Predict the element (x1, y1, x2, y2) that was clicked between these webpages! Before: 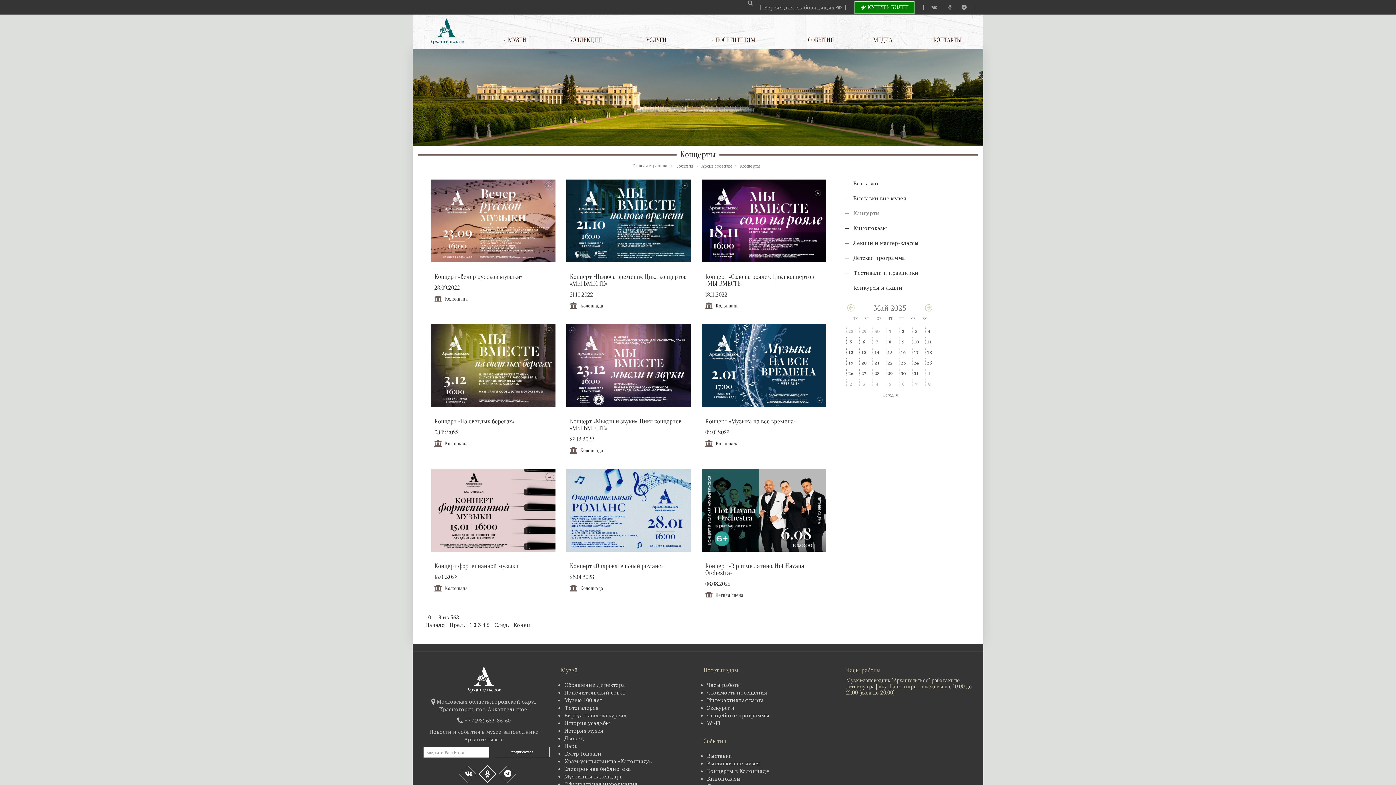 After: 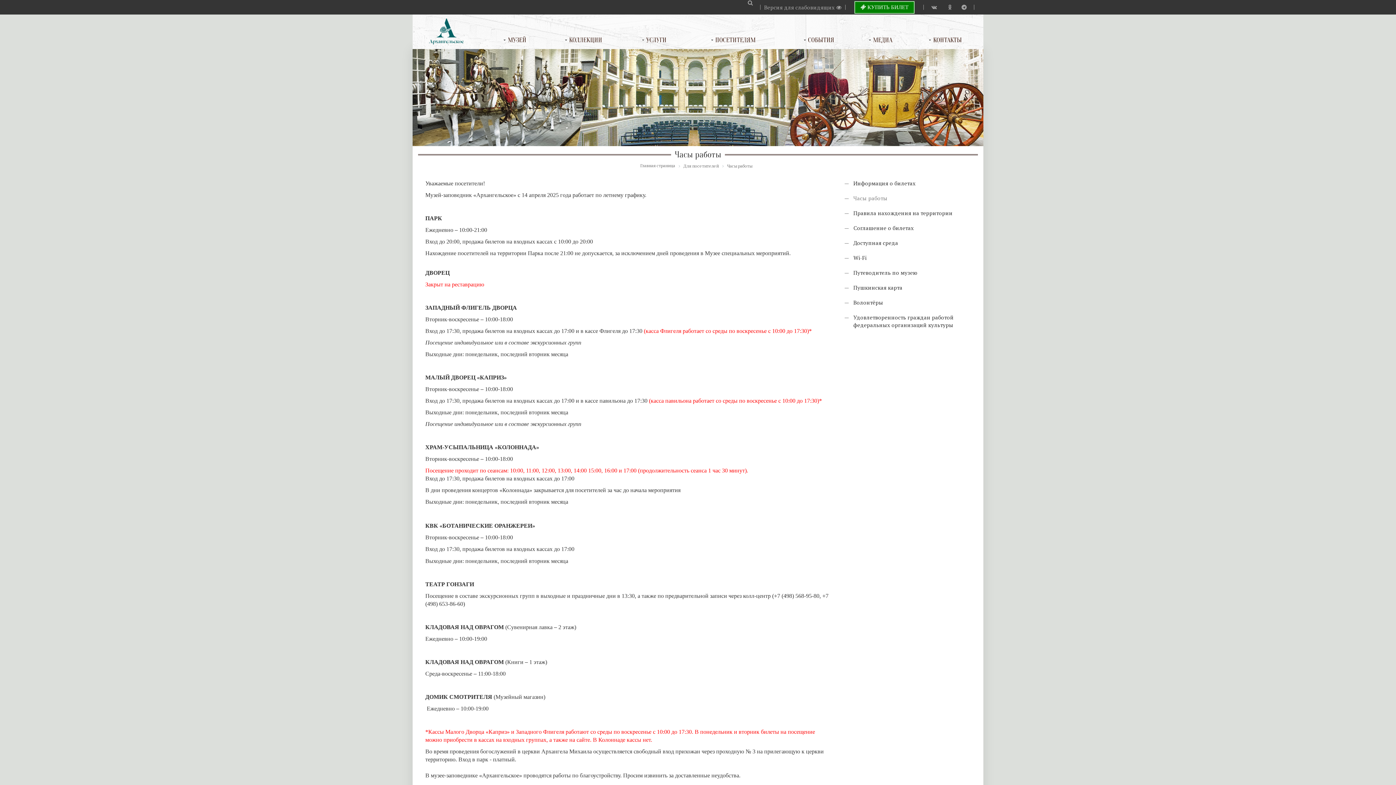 Action: bbox: (846, 666, 880, 674) label: Часы работы